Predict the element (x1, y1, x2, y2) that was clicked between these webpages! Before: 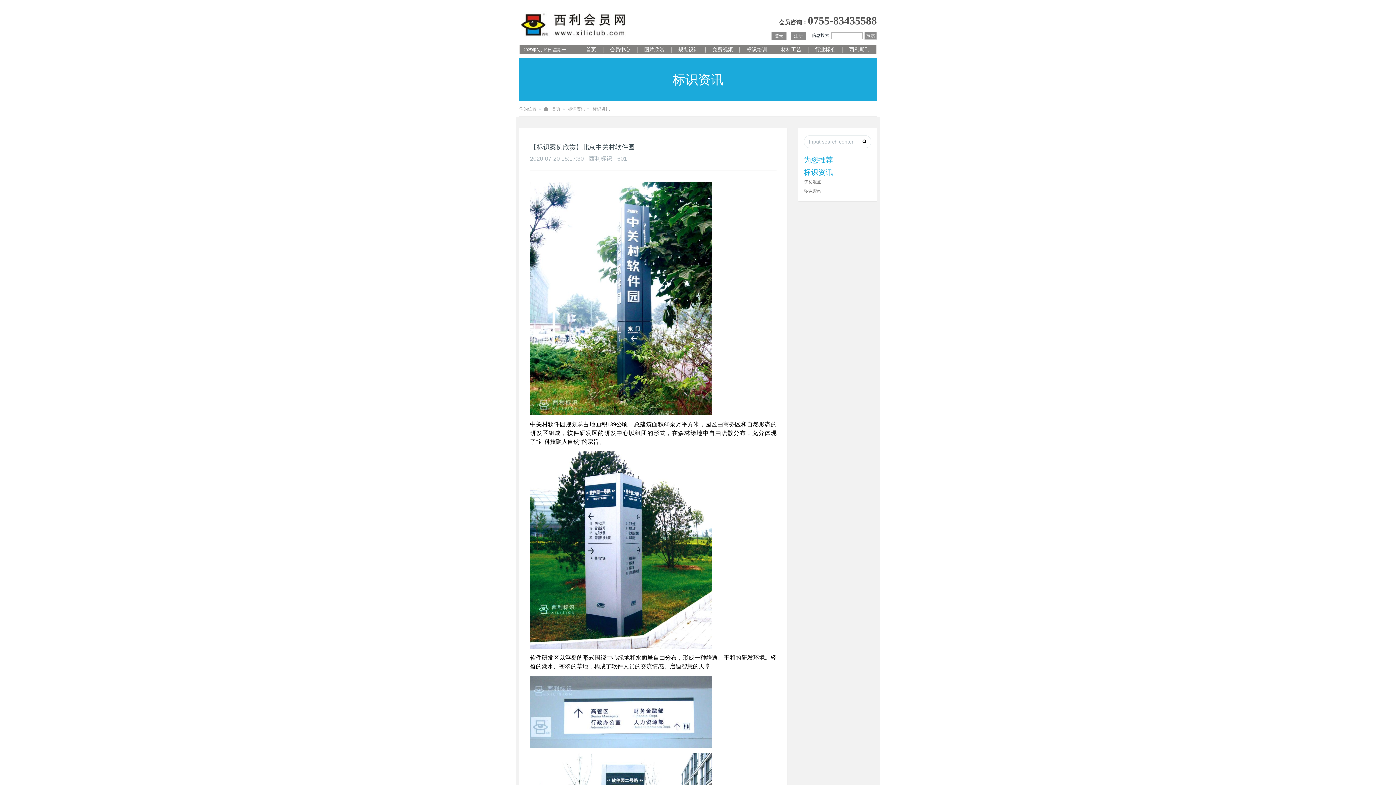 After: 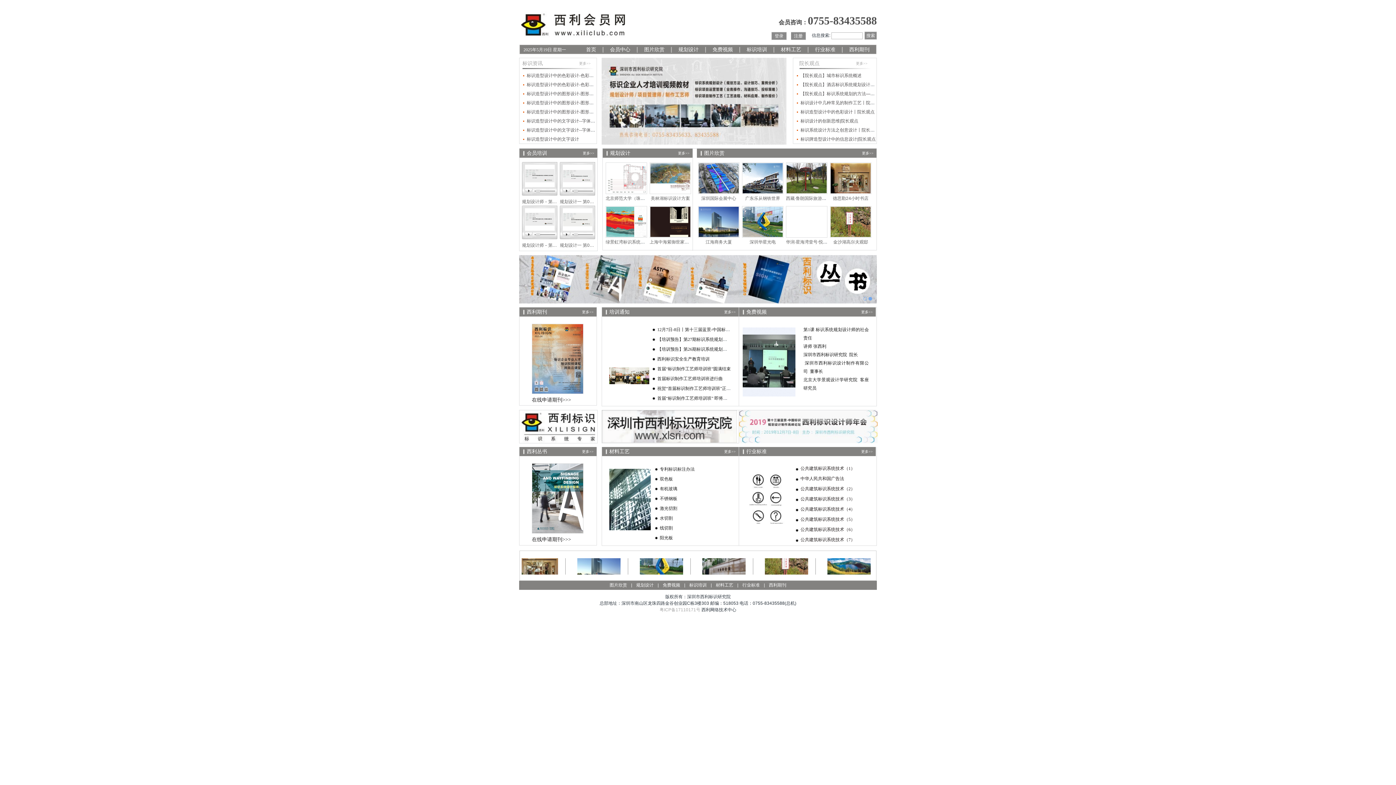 Action: label: 首页 bbox: (579, 45, 602, 54)